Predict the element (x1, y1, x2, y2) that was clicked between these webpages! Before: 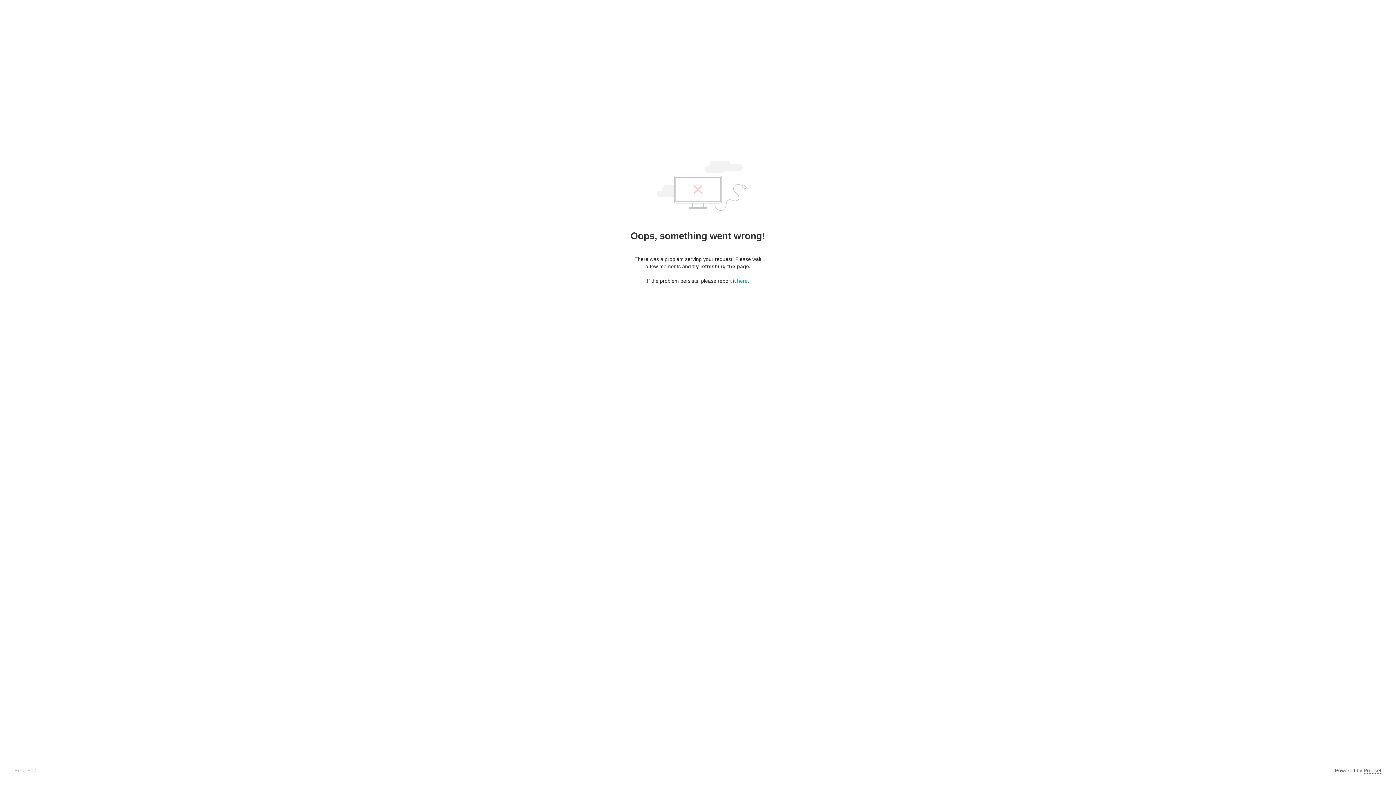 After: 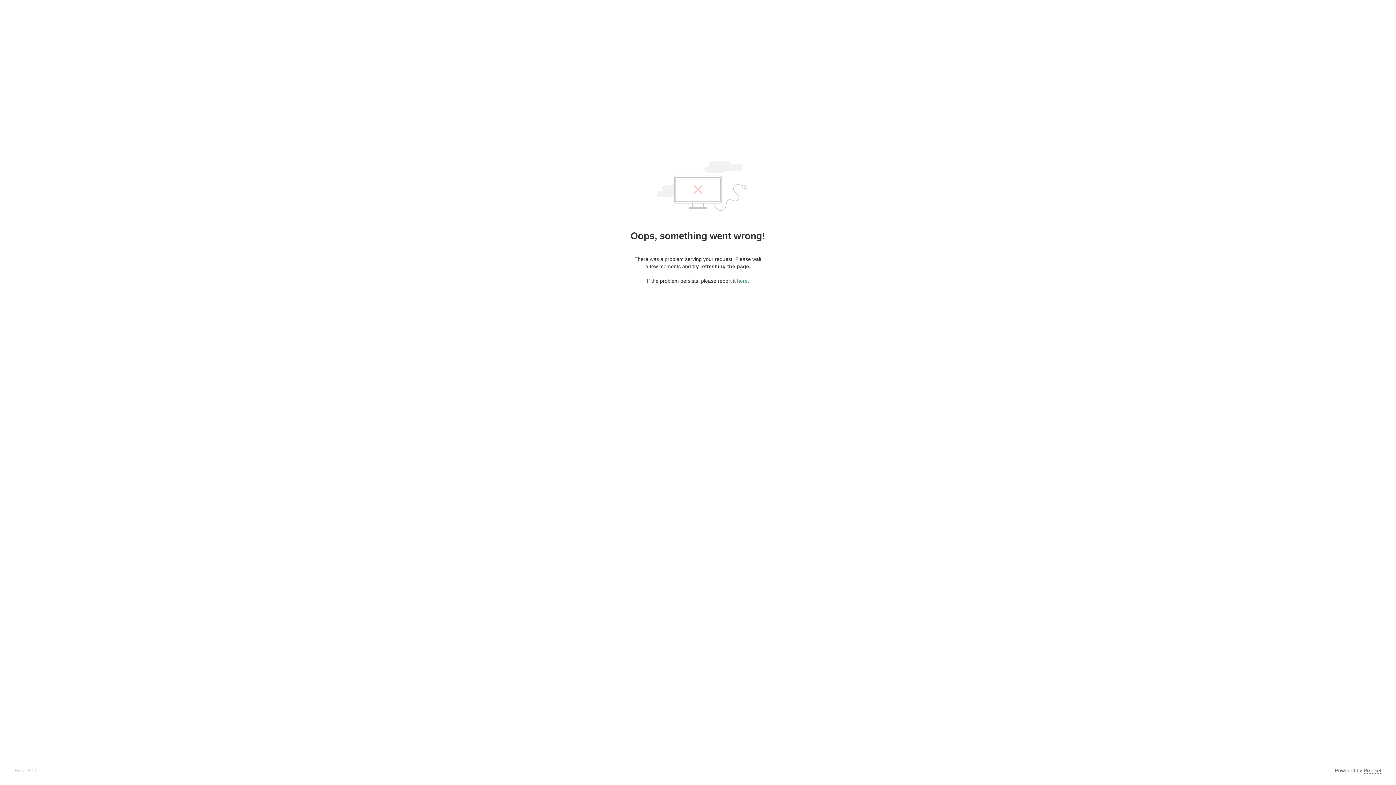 Action: bbox: (1364, 768, 1381, 774) label: Pixieset